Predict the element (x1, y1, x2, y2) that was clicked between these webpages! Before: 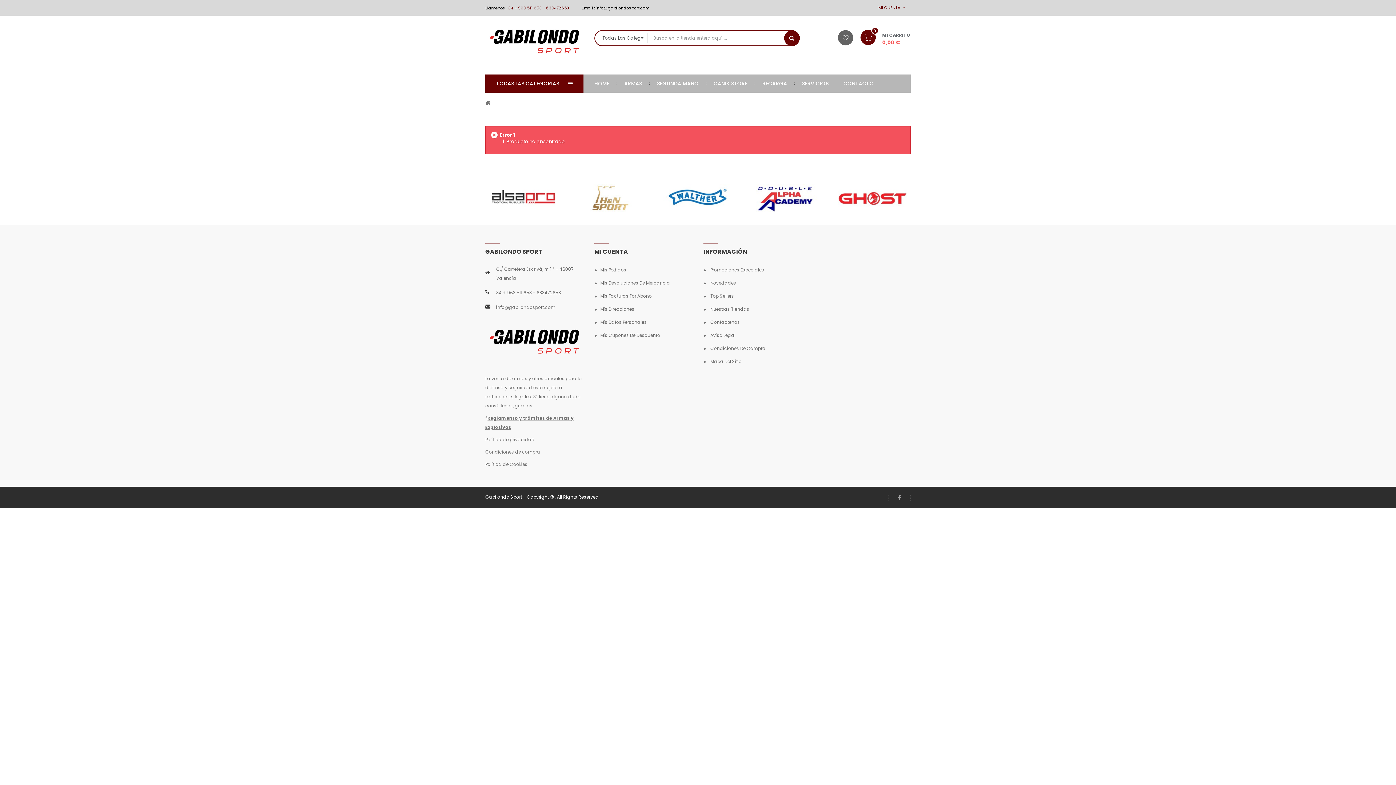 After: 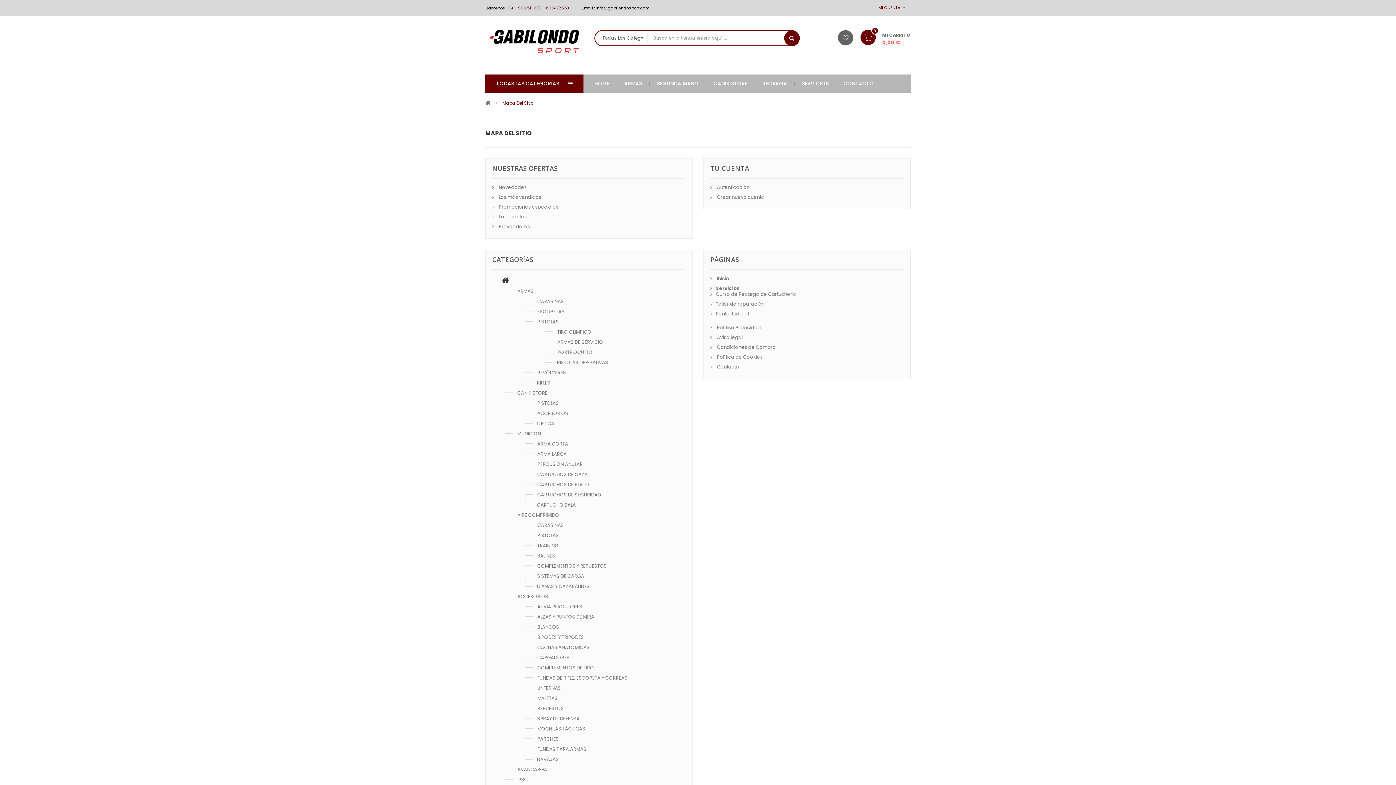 Action: label:  Mapa Del Sitio bbox: (703, 356, 801, 367)